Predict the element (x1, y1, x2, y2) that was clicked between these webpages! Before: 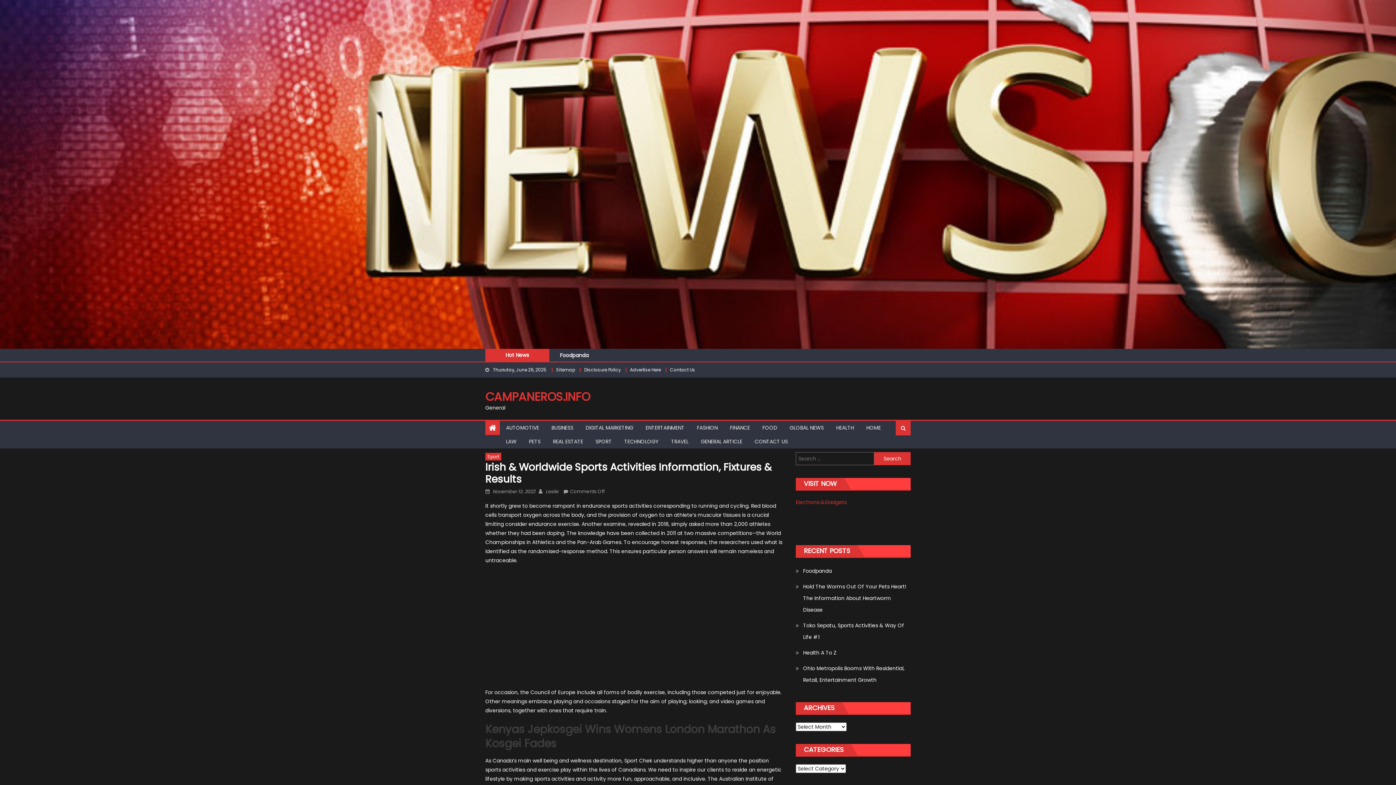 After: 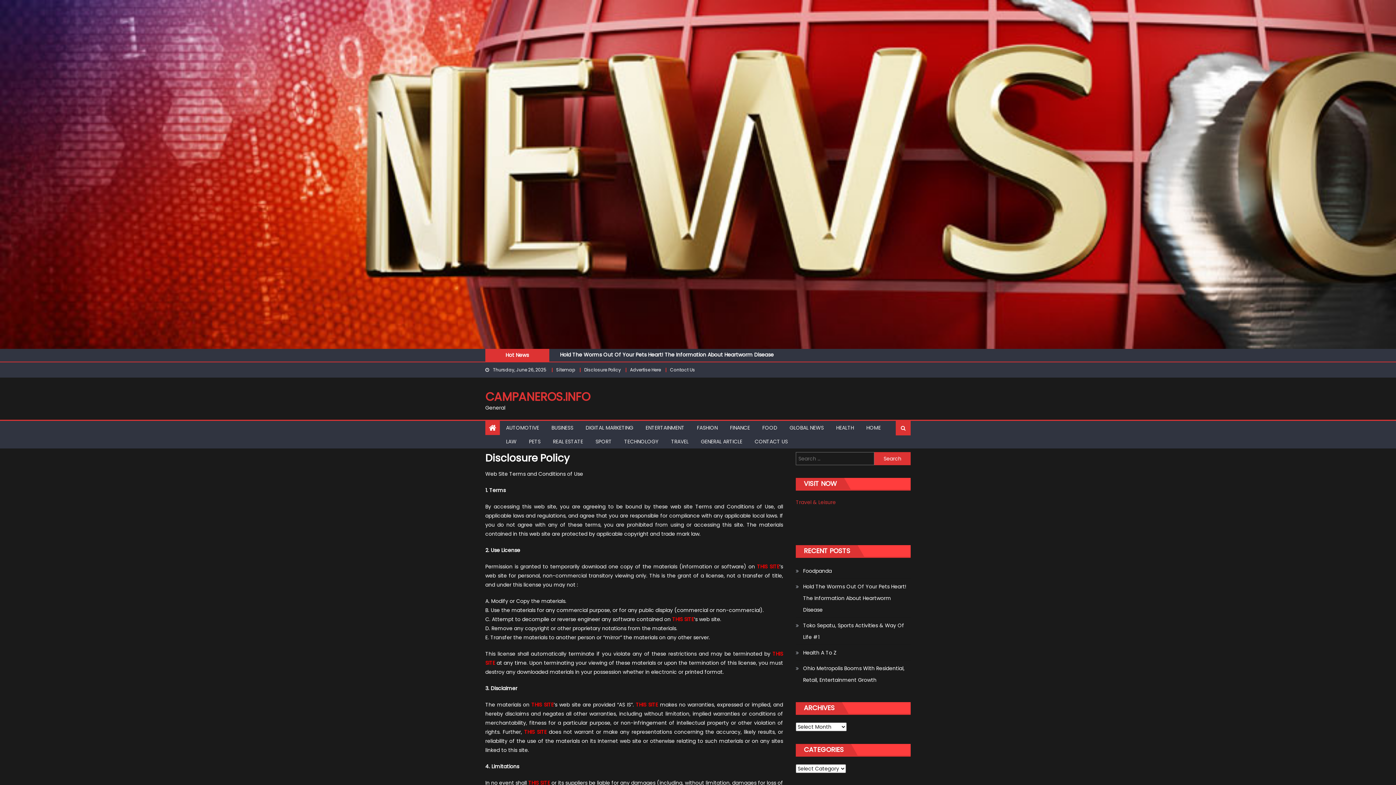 Action: bbox: (584, 366, 621, 373) label: Disclosure Policy